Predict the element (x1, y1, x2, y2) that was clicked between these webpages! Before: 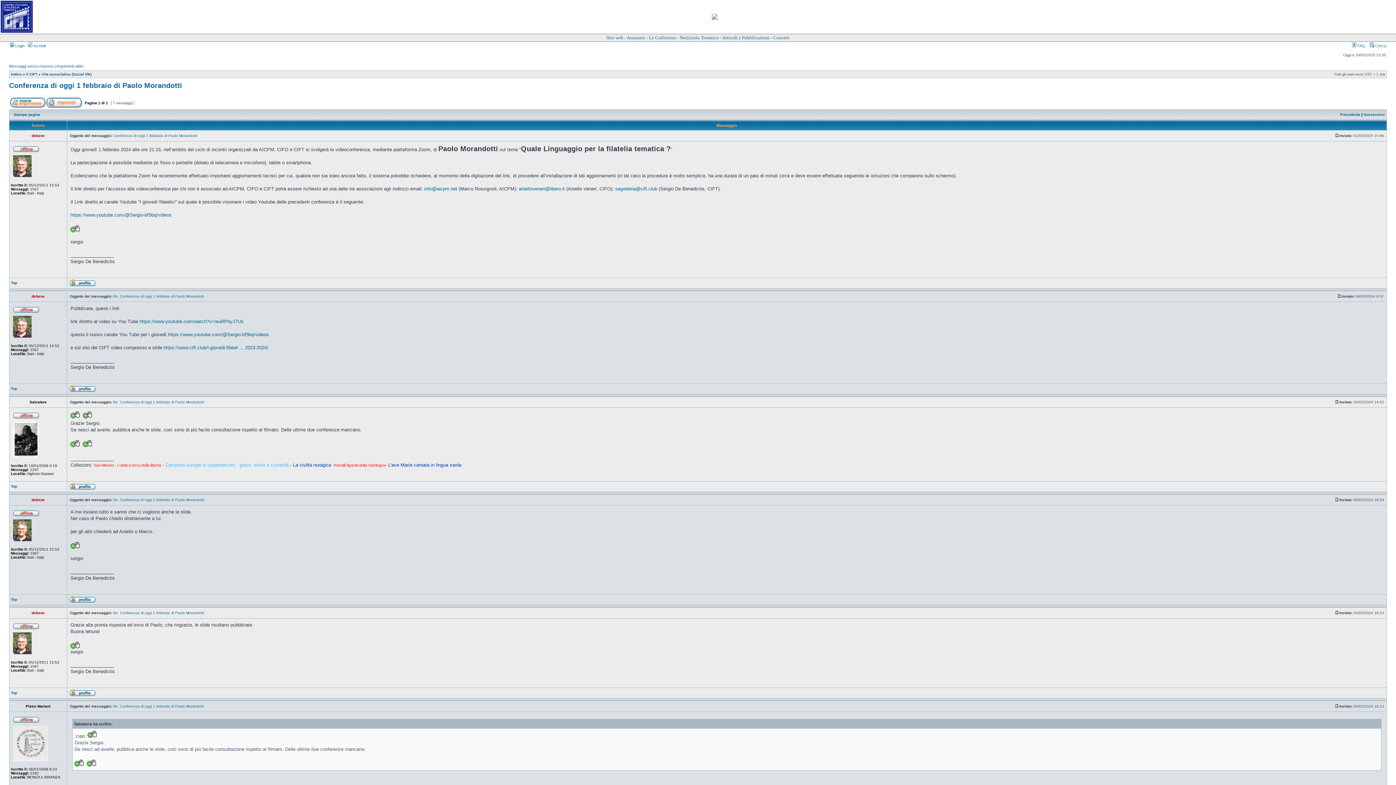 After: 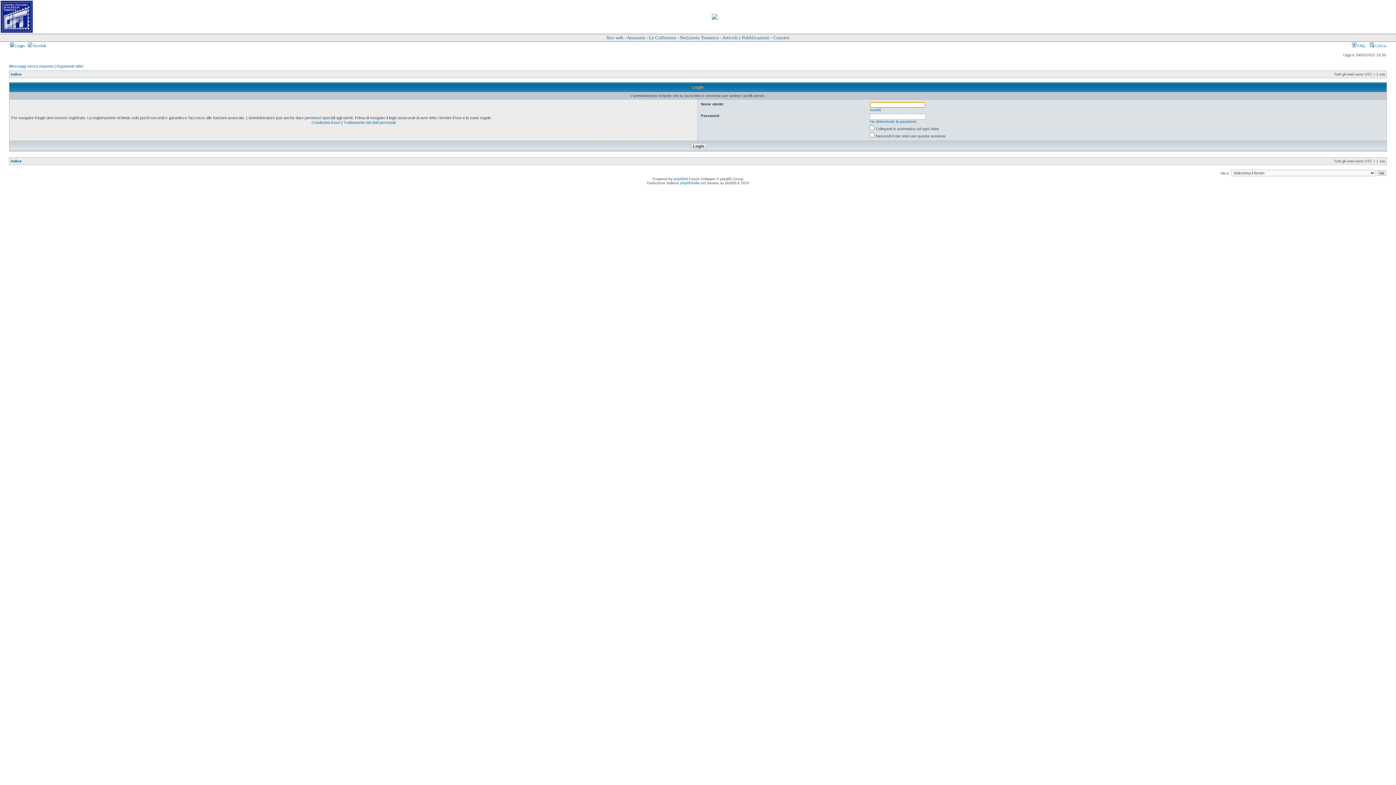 Action: bbox: (69, 486, 95, 490)